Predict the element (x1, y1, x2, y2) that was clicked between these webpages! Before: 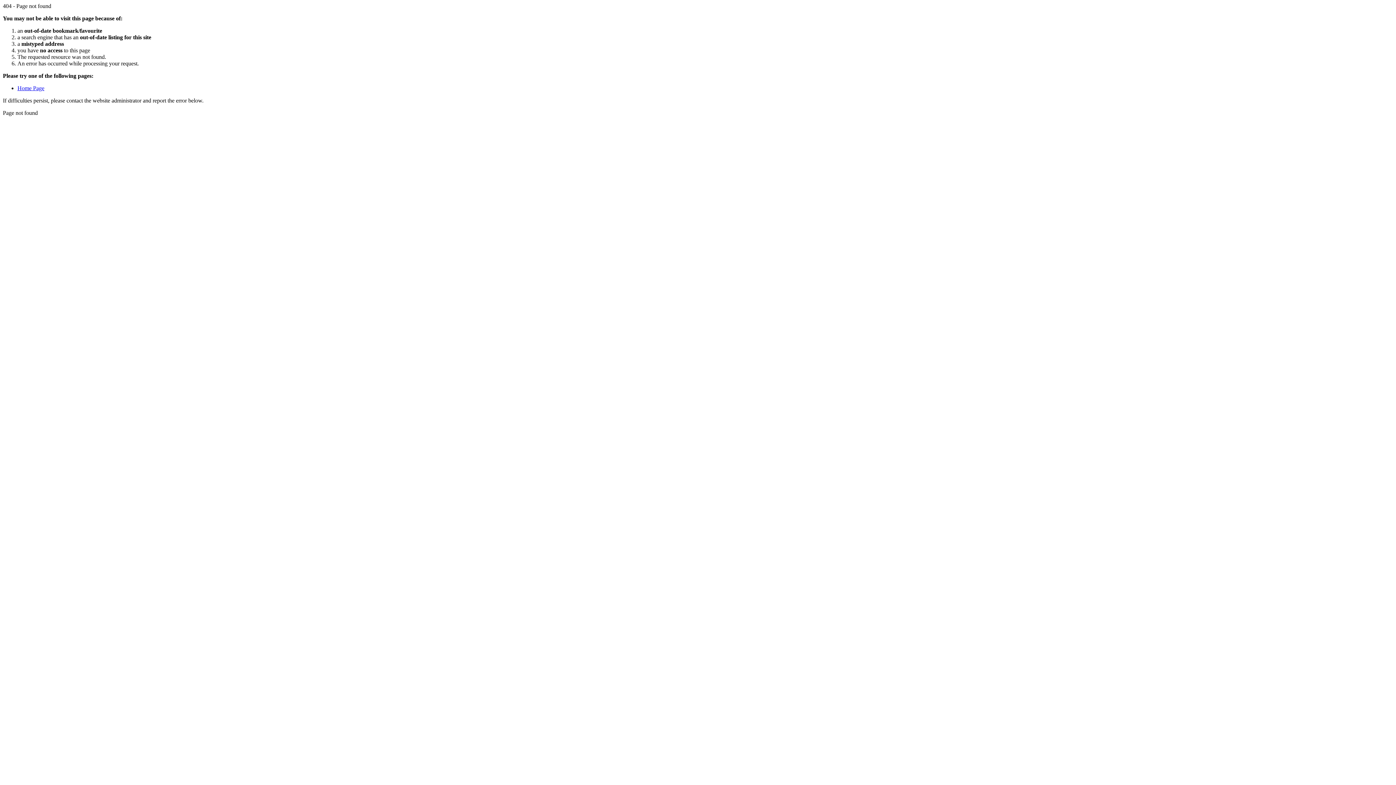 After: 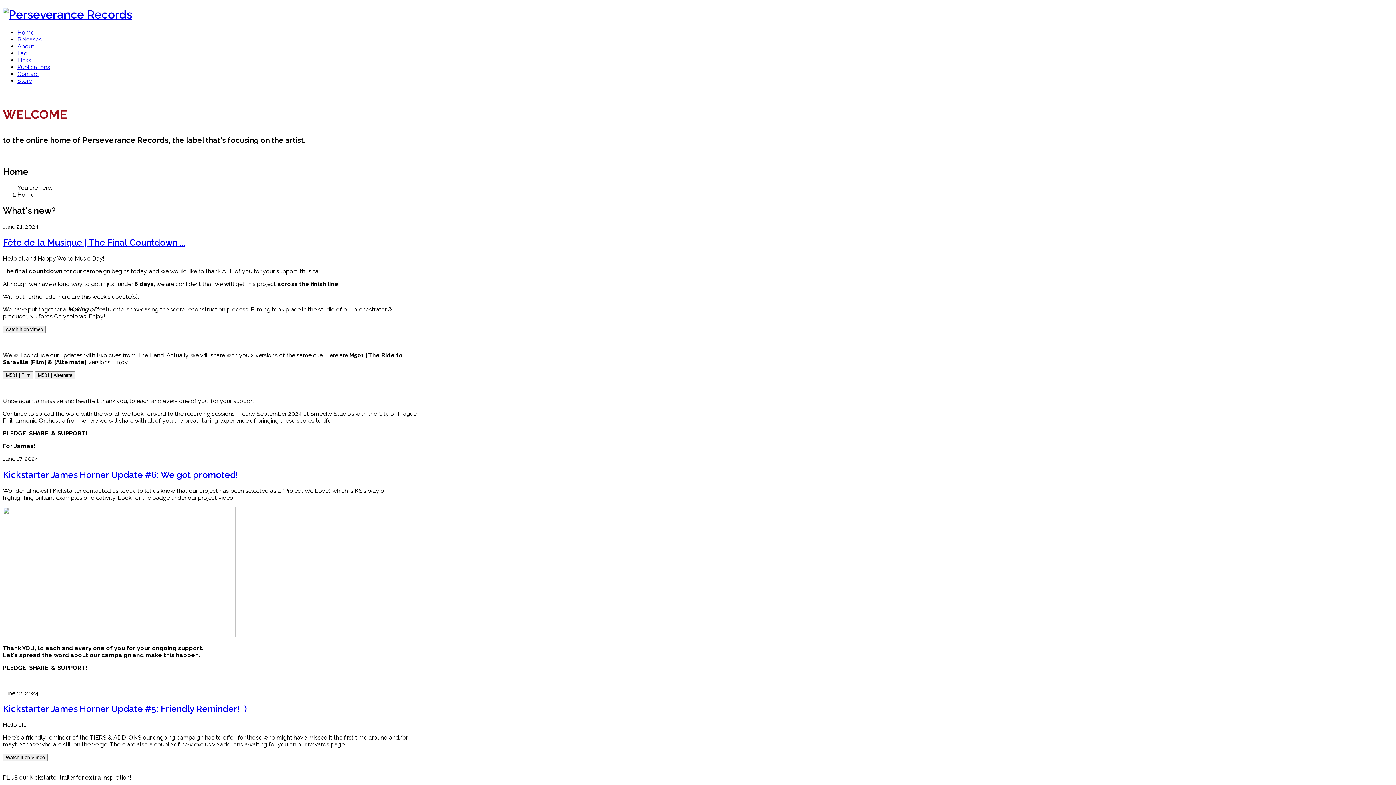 Action: bbox: (17, 85, 44, 91) label: Home Page